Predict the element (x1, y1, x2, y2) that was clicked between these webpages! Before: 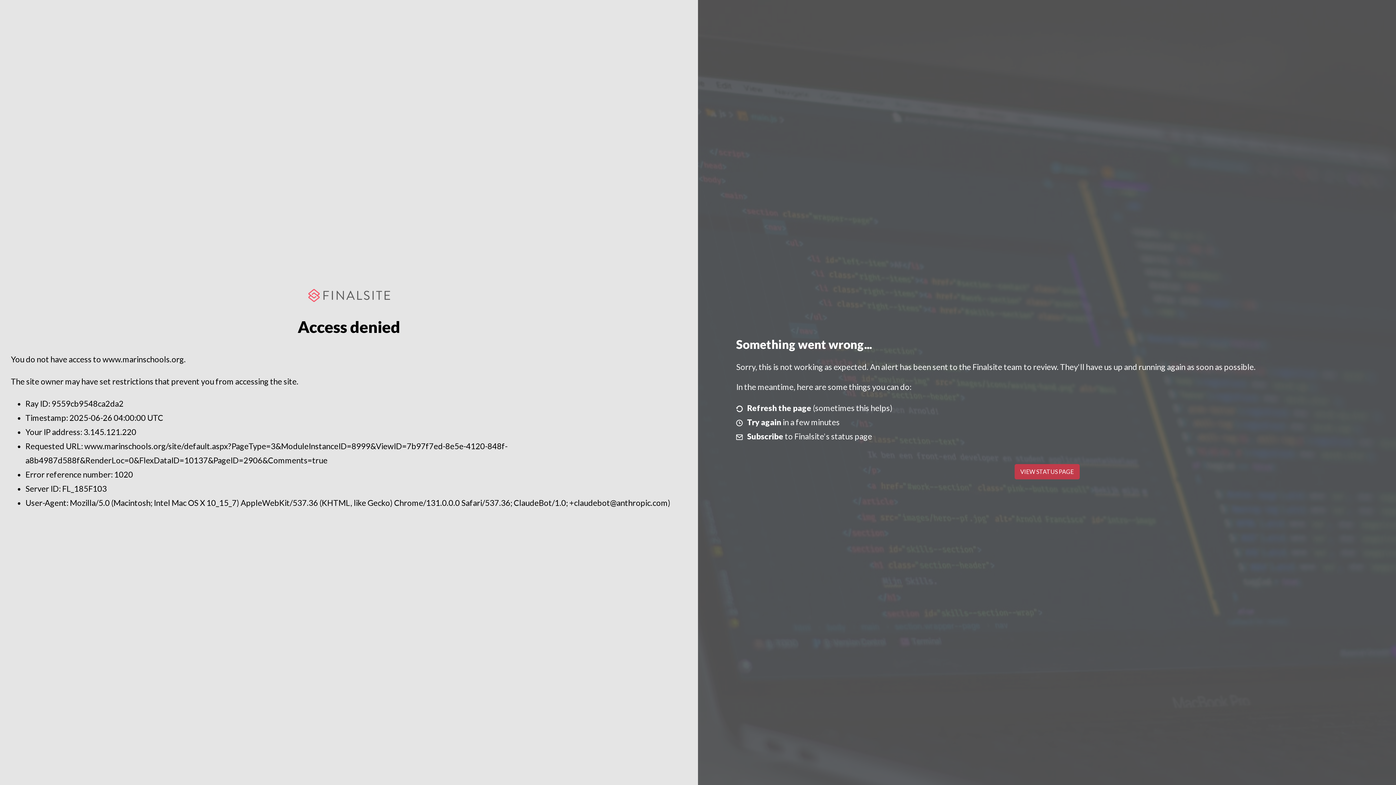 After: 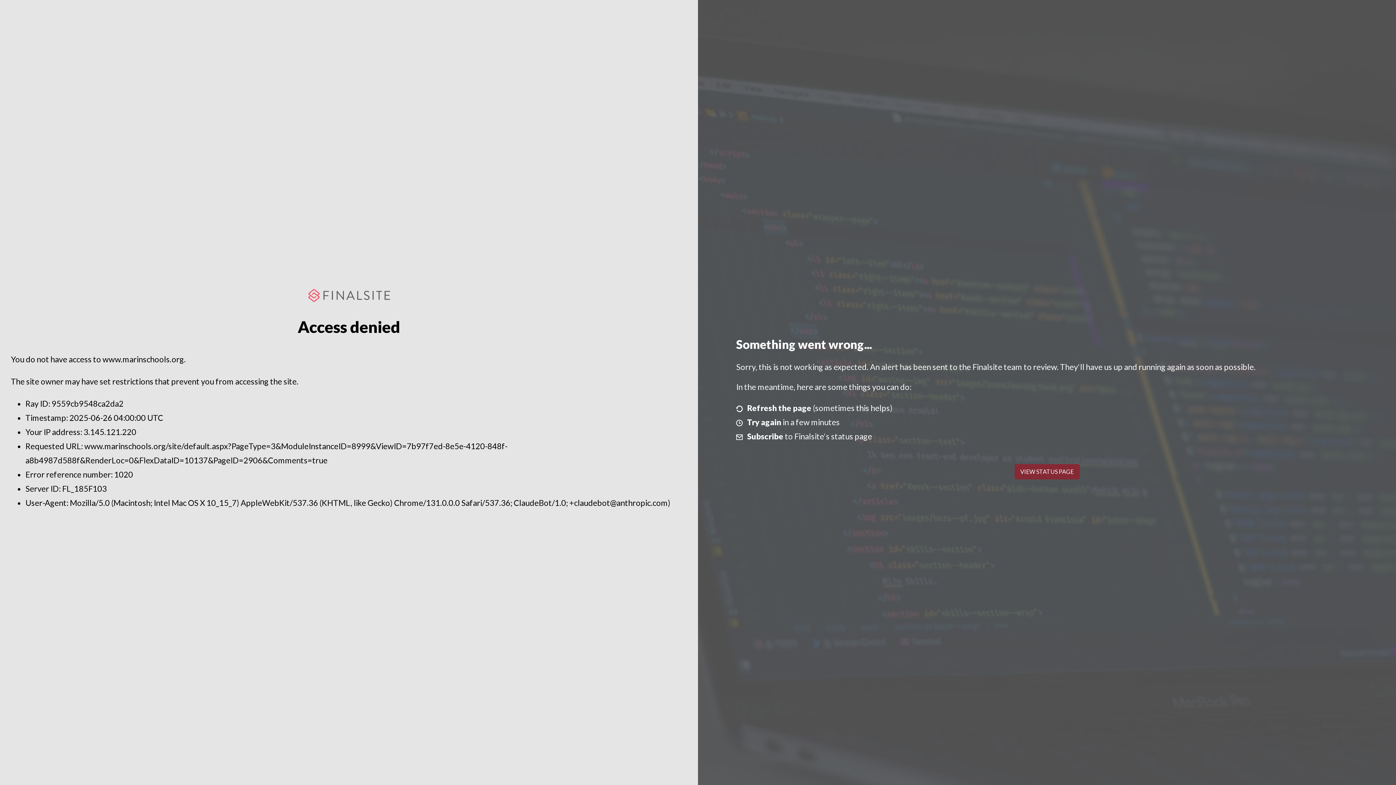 Action: bbox: (1014, 464, 1079, 479) label: VIEW STATUS PAGE